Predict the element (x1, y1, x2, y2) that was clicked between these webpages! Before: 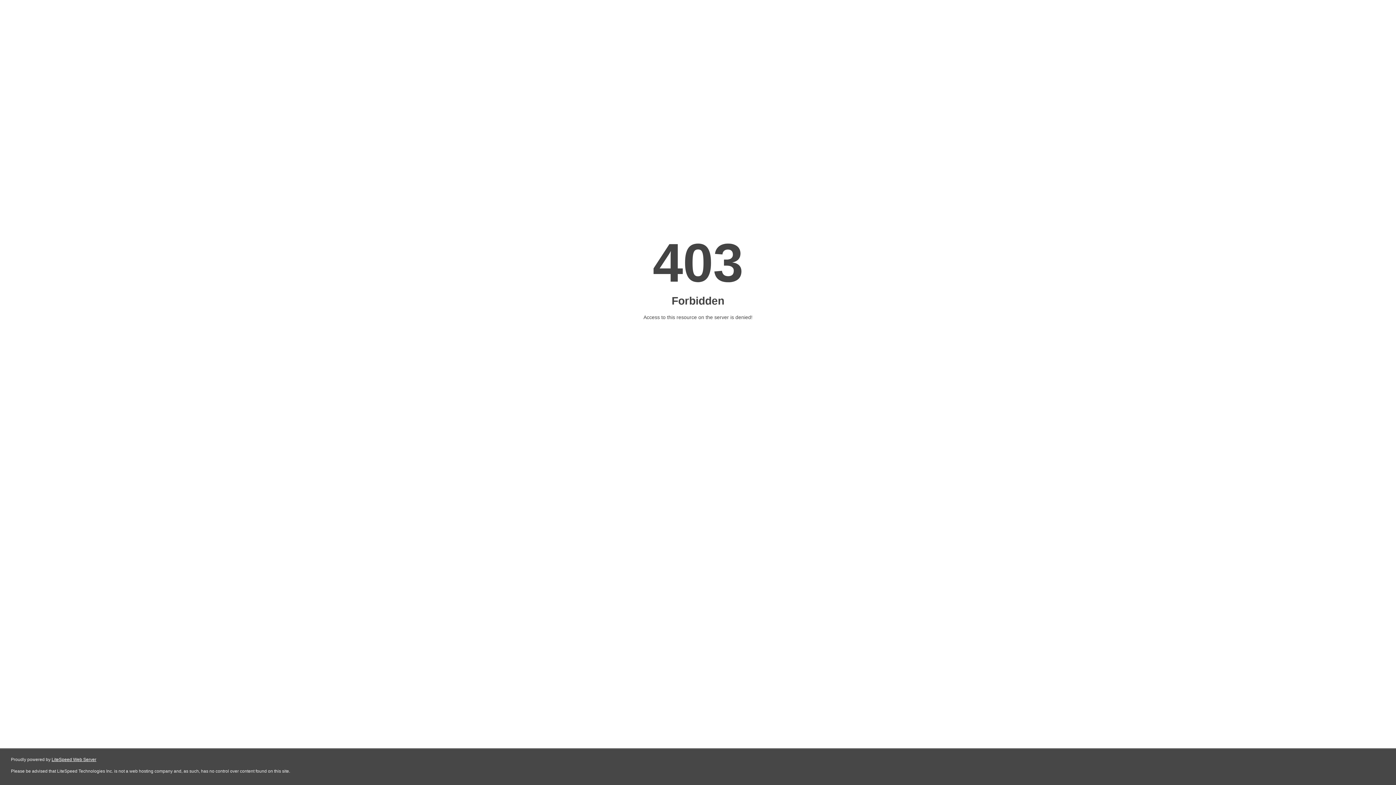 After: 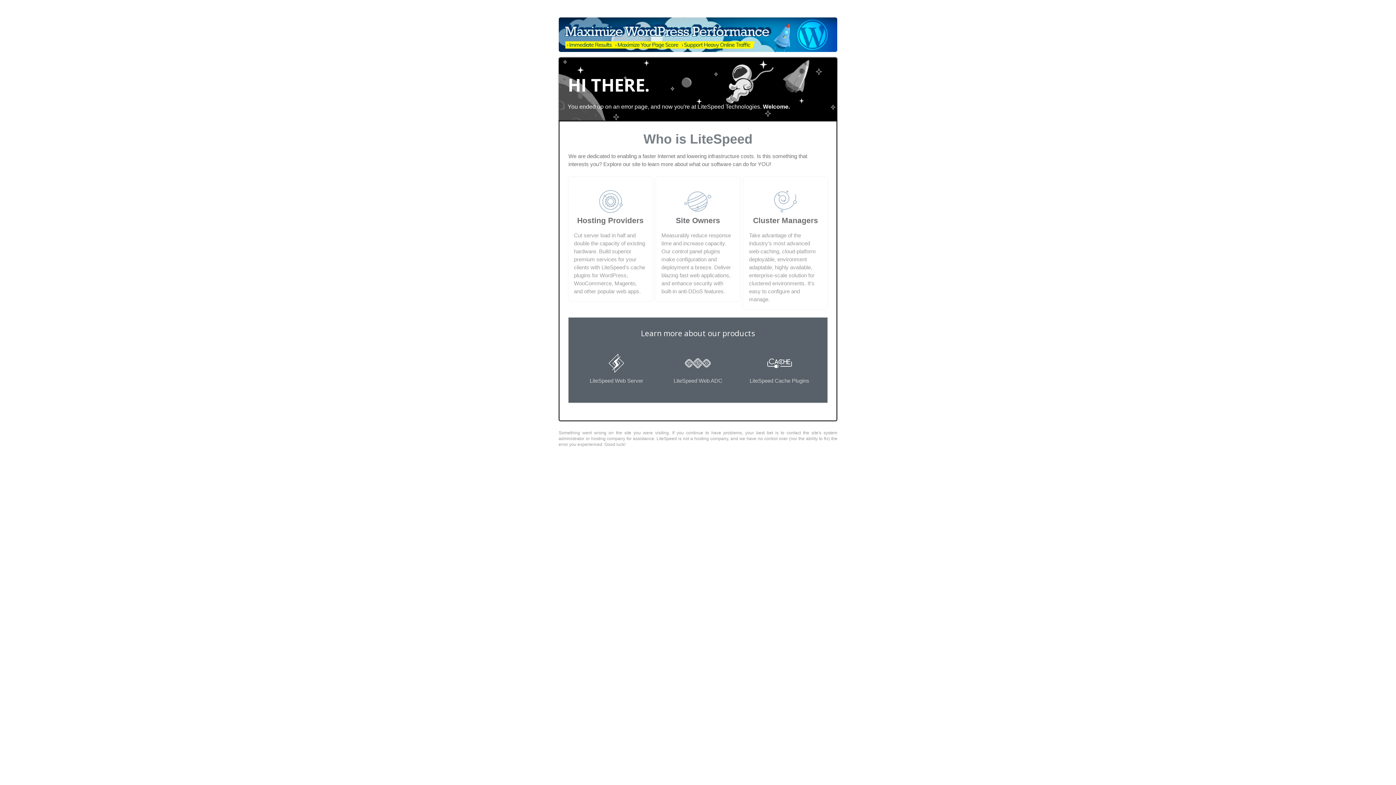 Action: bbox: (51, 757, 96, 762) label: LiteSpeed Web Server